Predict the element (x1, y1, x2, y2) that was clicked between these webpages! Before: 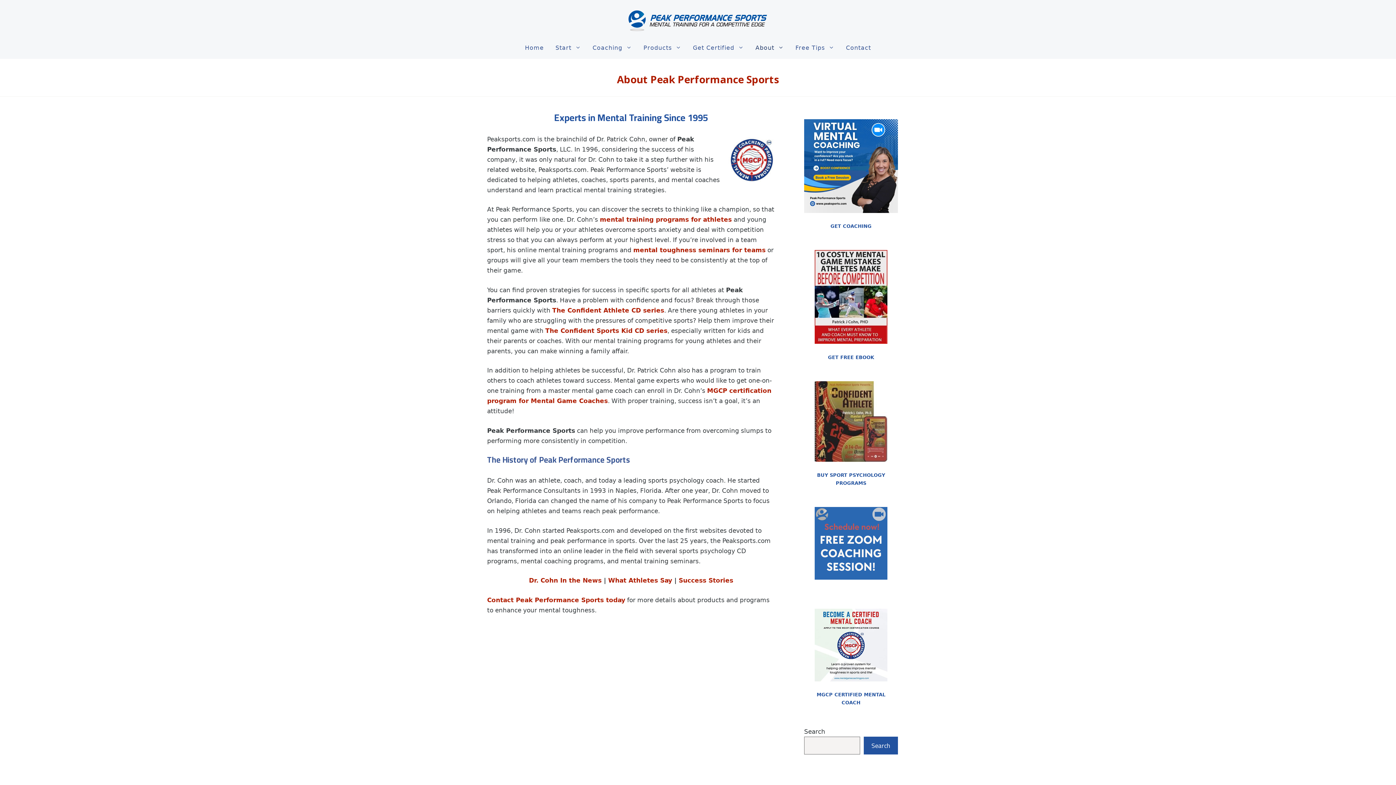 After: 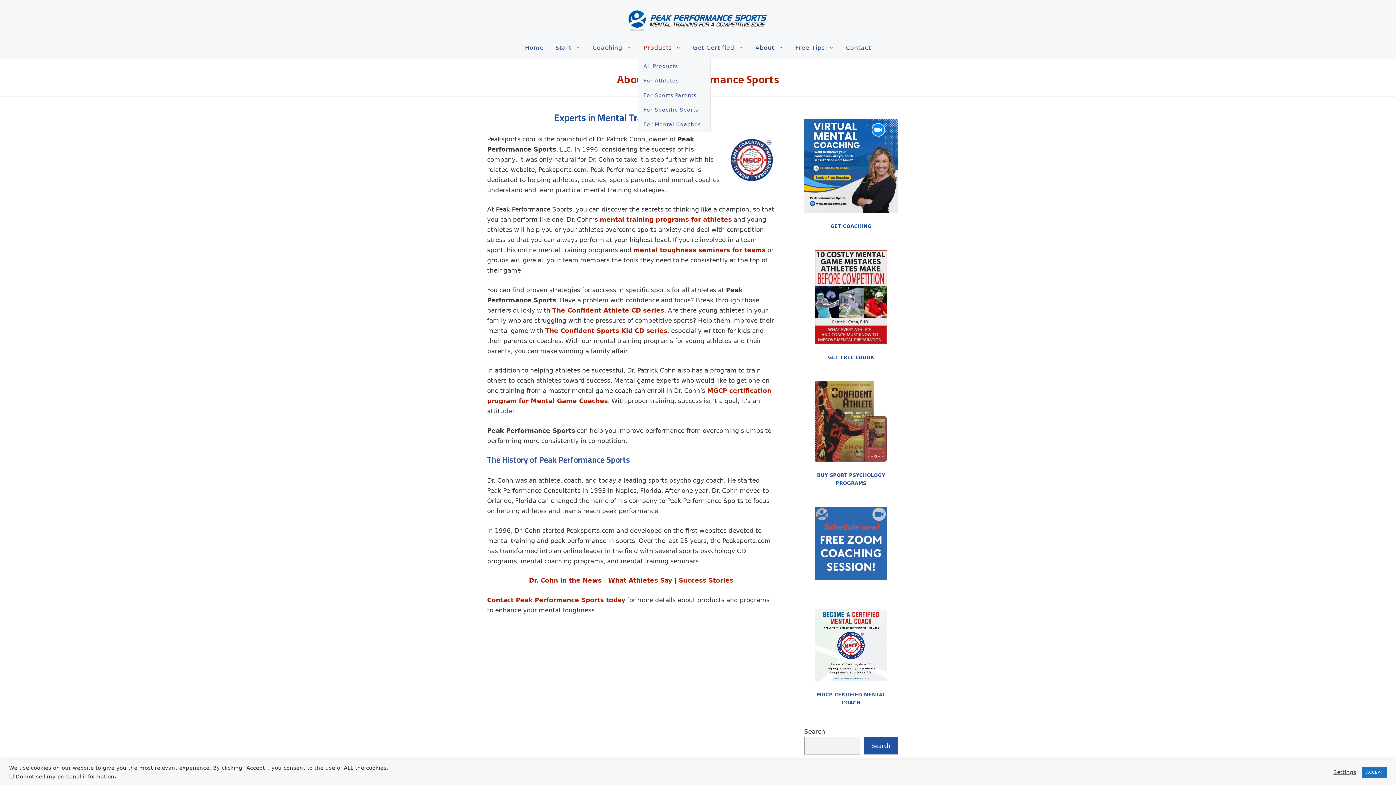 Action: bbox: (637, 37, 687, 58) label: Products